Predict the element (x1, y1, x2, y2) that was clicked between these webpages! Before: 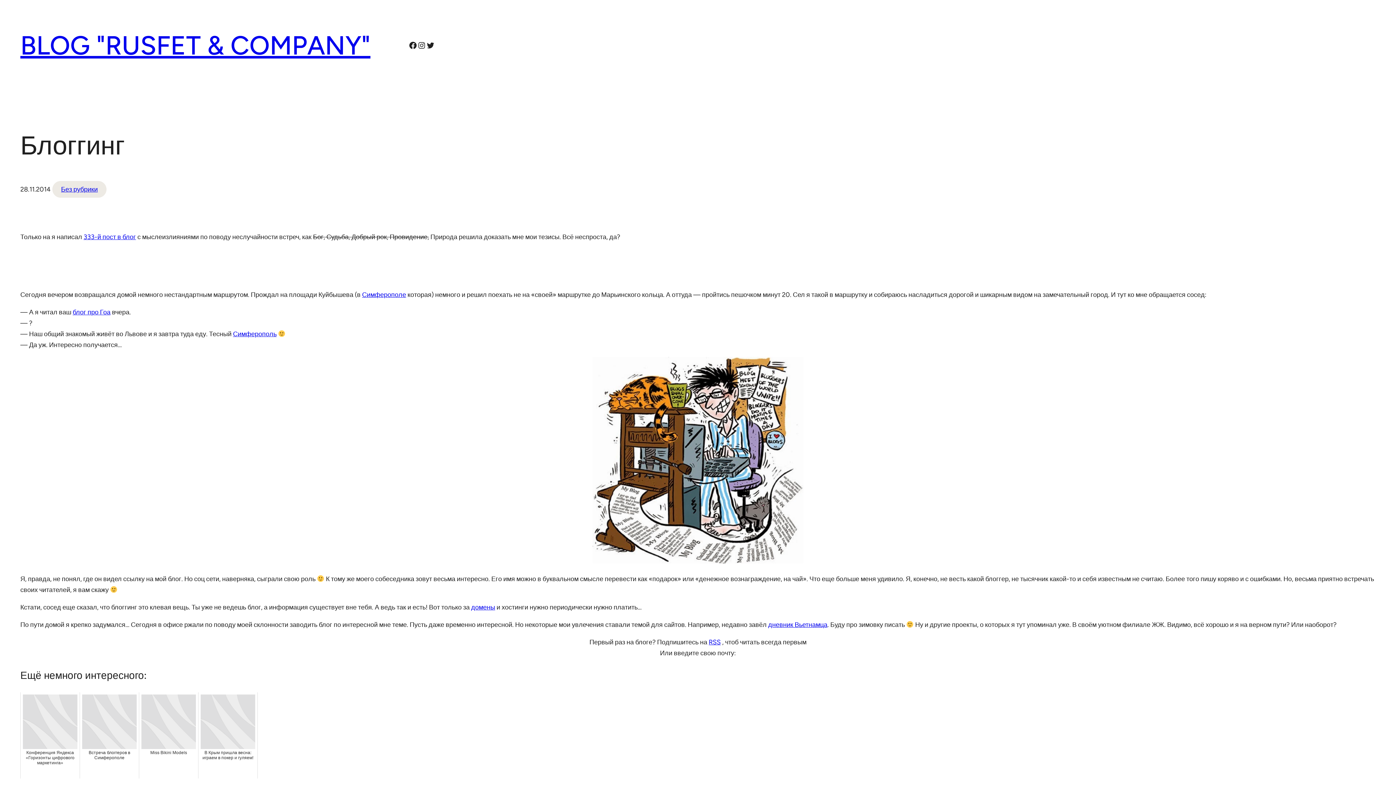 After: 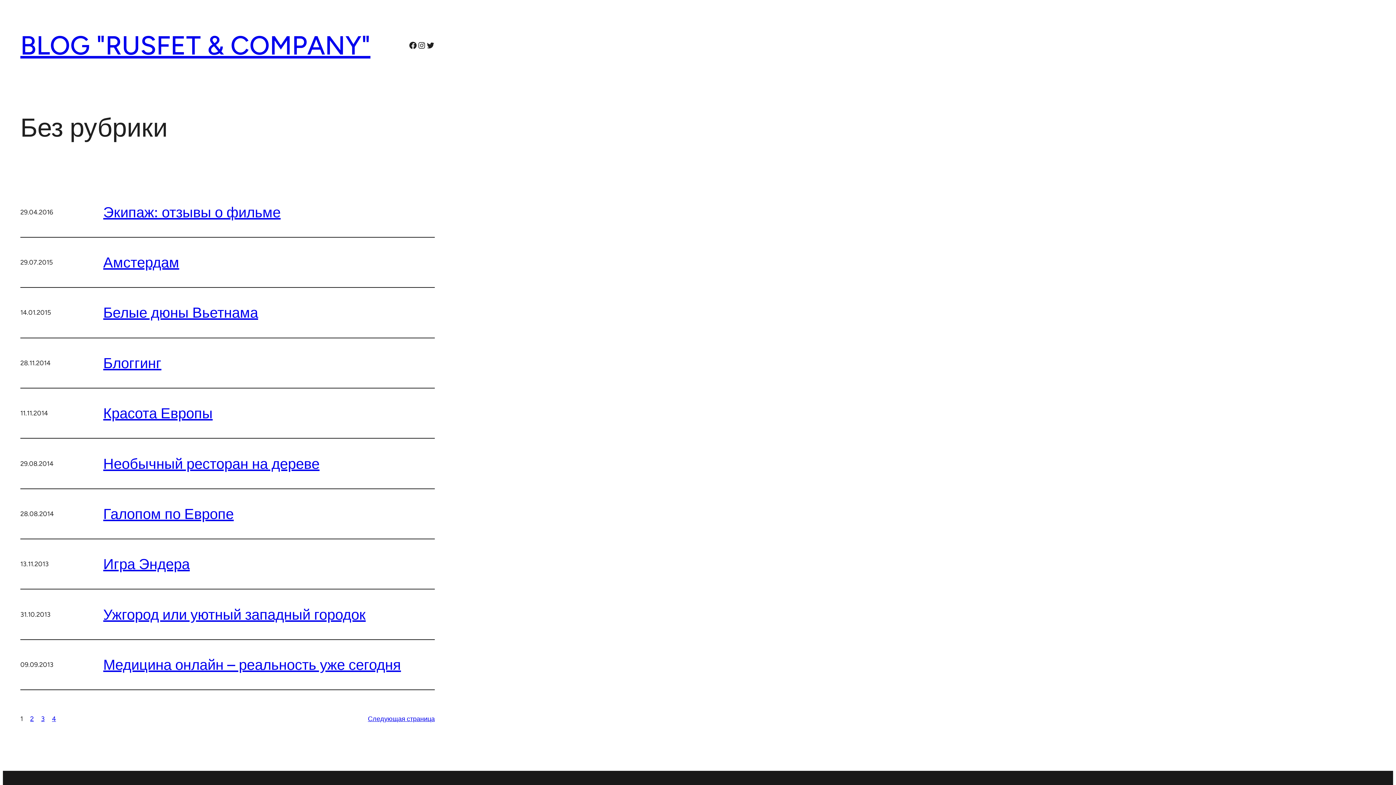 Action: label: Без рубрики bbox: (52, 181, 106, 197)